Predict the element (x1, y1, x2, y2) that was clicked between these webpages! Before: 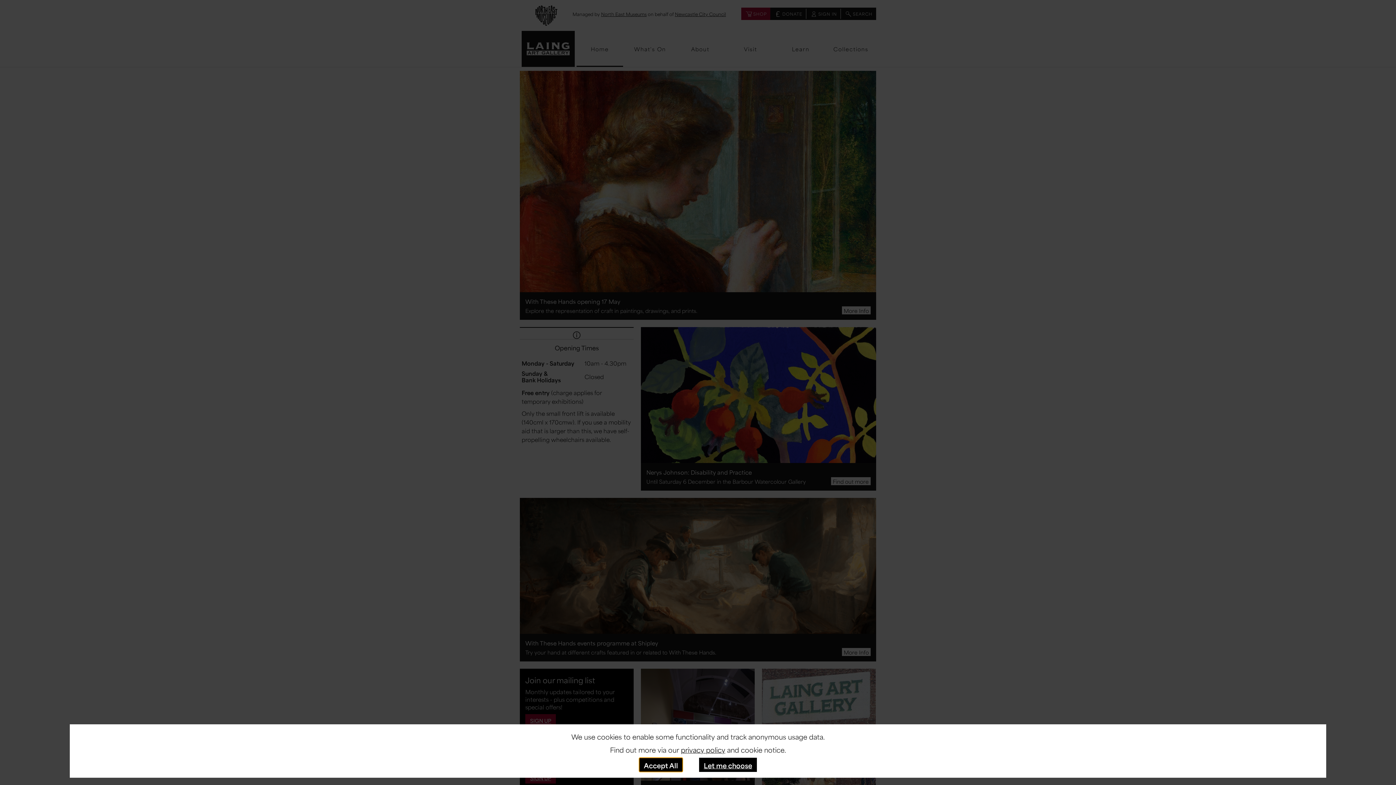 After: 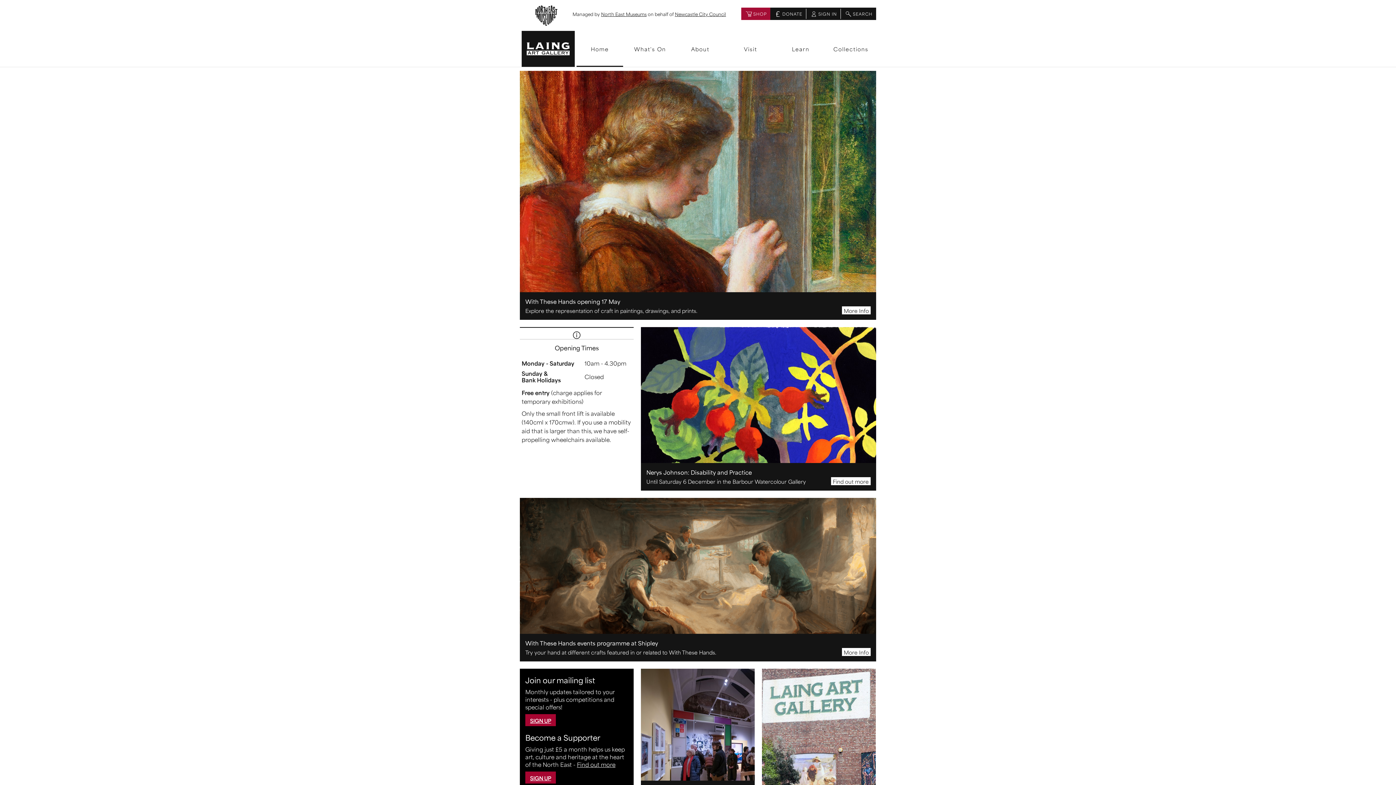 Action: label: Accept All bbox: (639, 758, 682, 772)